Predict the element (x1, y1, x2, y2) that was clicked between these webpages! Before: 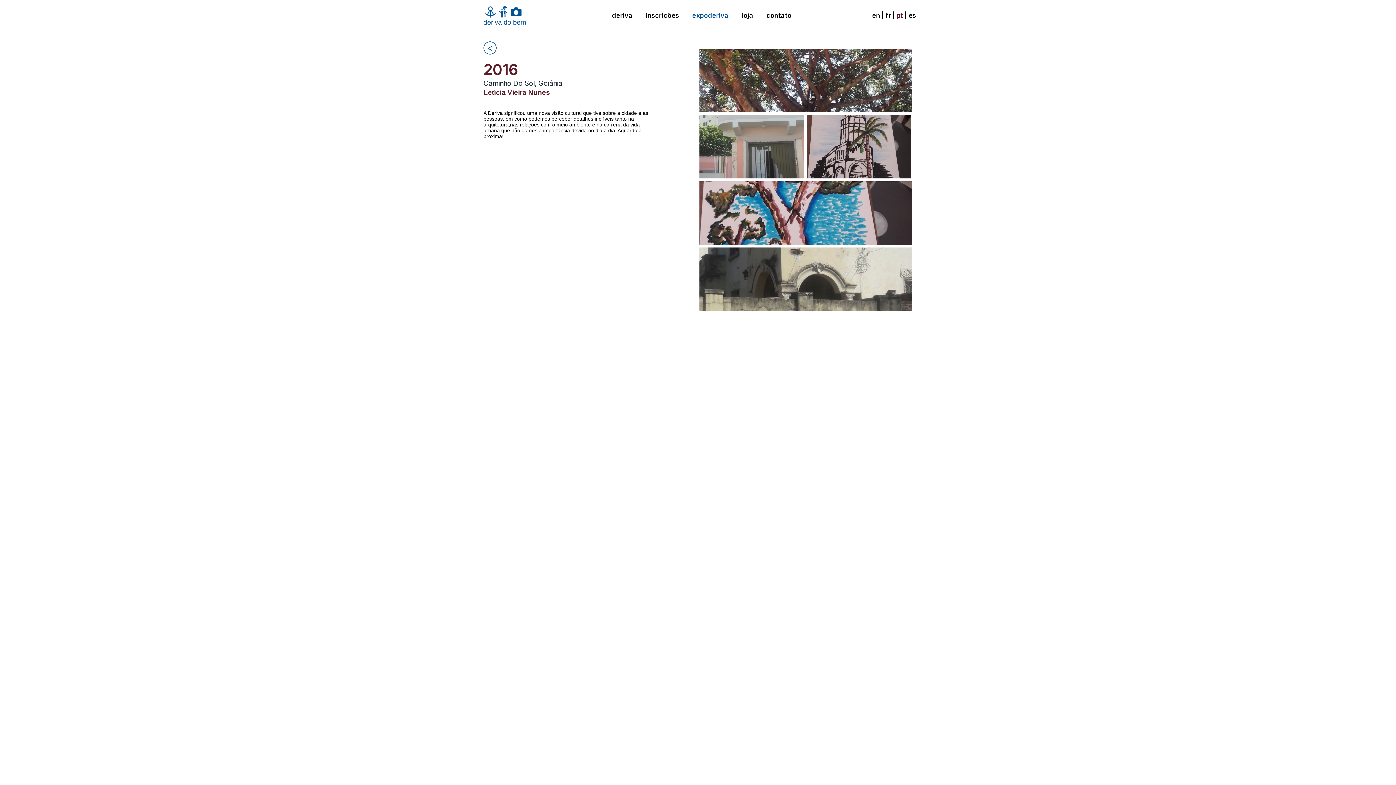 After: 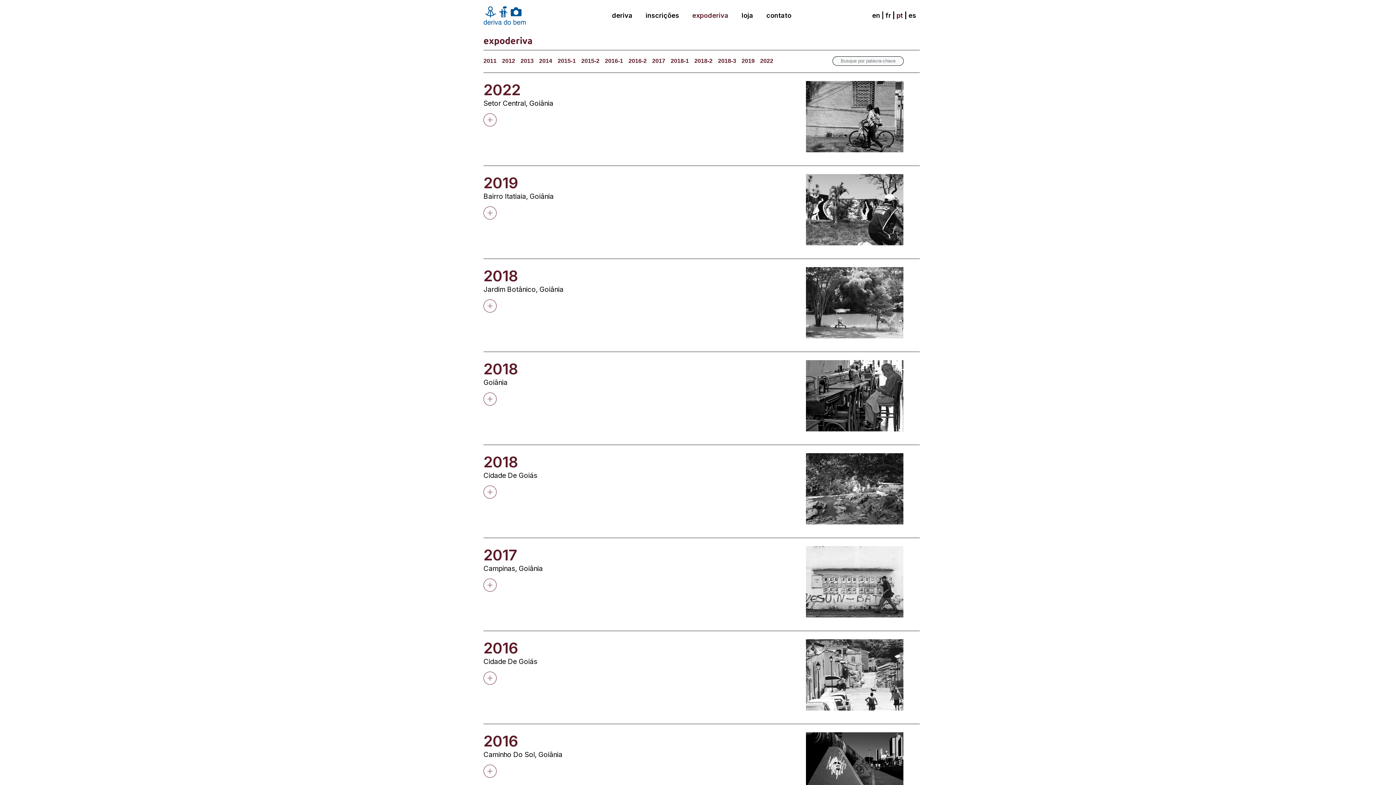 Action: bbox: (483, 10, 526, 18)